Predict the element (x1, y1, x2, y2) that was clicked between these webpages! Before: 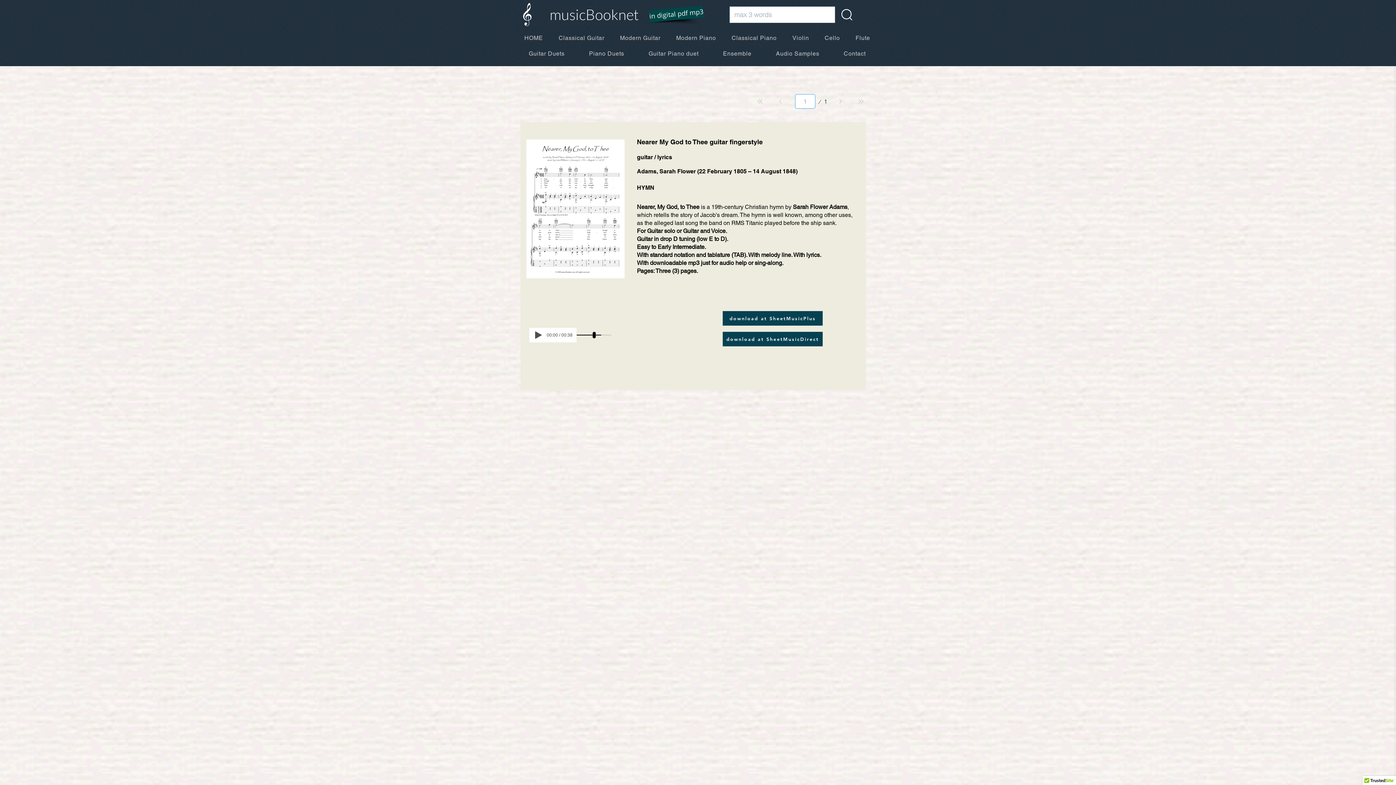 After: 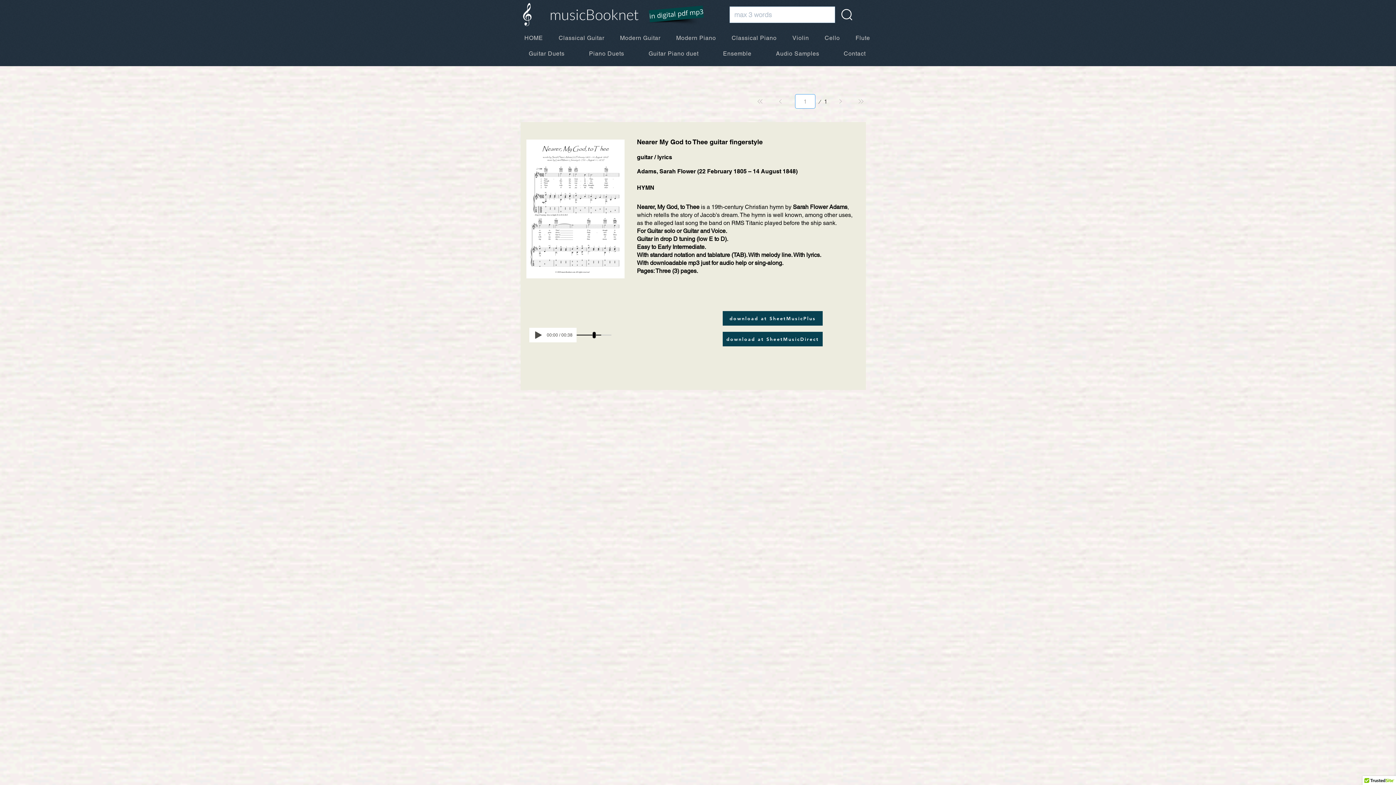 Action: bbox: (841, 9, 852, 20)